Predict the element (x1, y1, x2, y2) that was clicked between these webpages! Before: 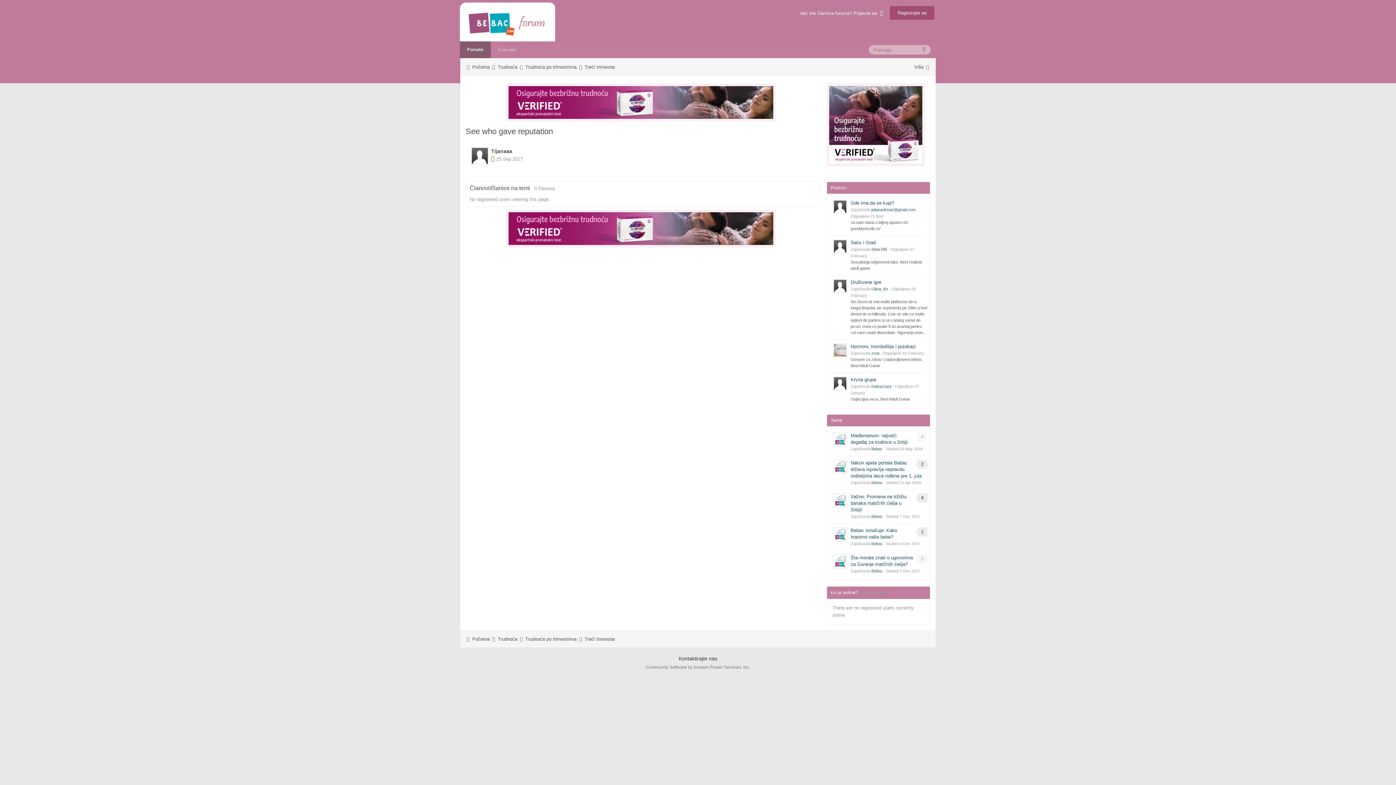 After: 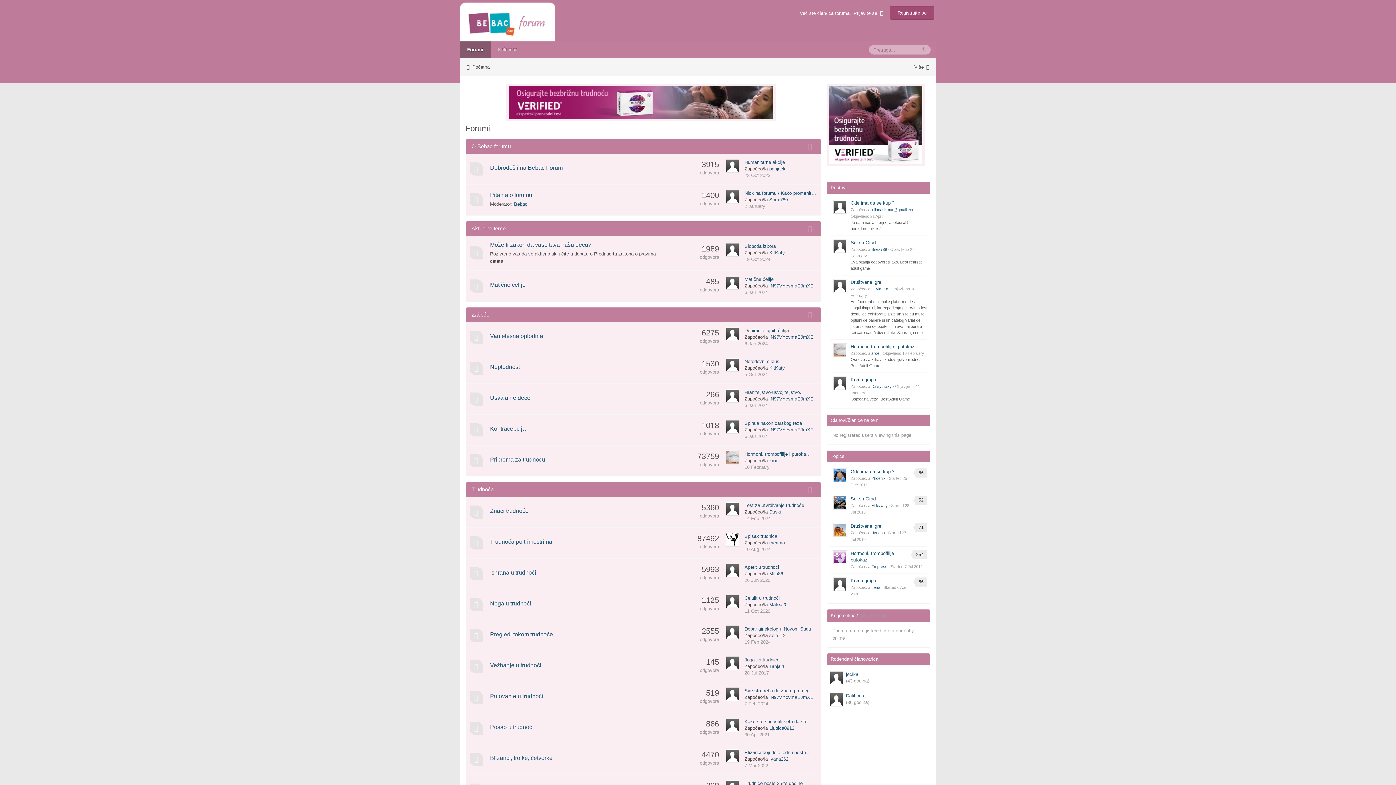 Action: bbox: (465, 636, 496, 642) label:  Početna 